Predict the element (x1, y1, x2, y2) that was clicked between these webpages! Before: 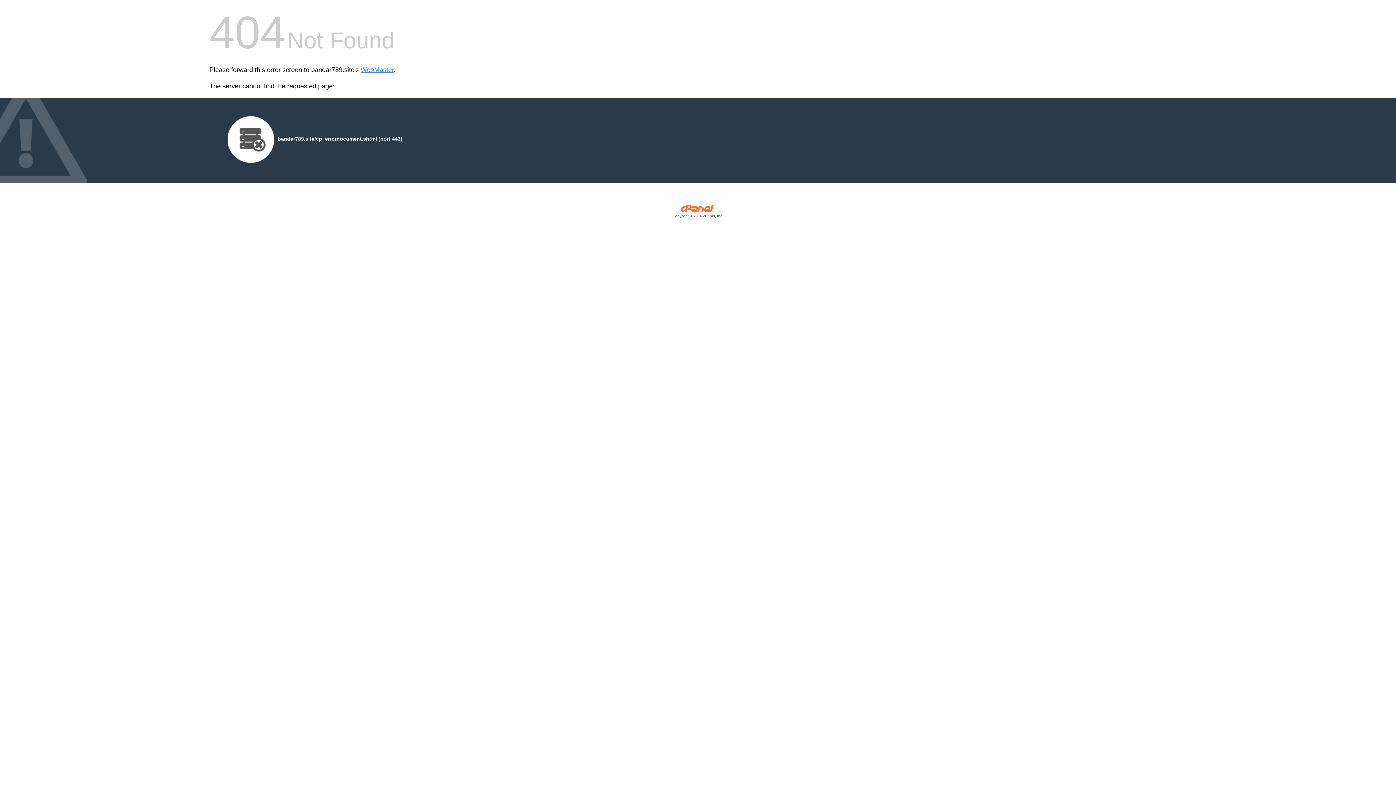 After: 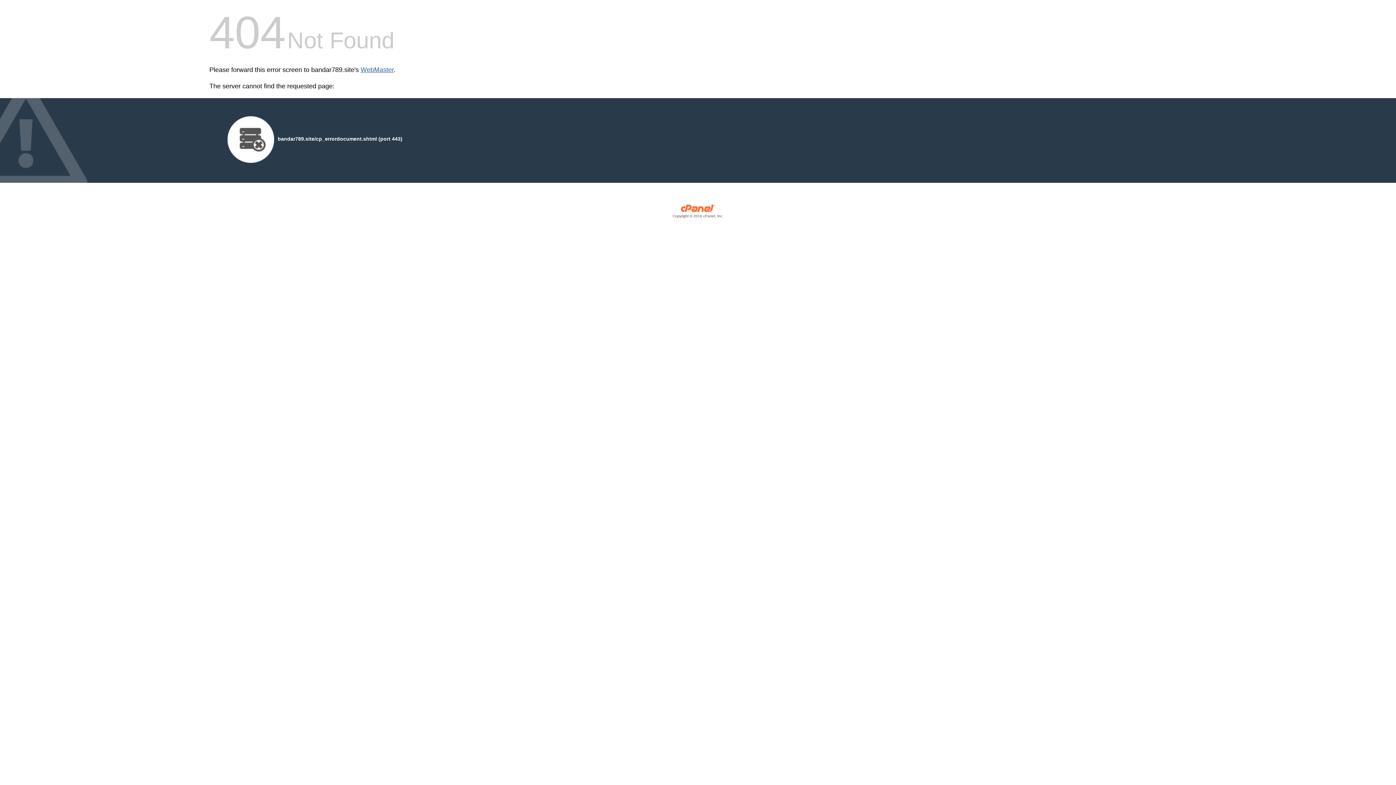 Action: bbox: (360, 66, 393, 73) label: WebMaster